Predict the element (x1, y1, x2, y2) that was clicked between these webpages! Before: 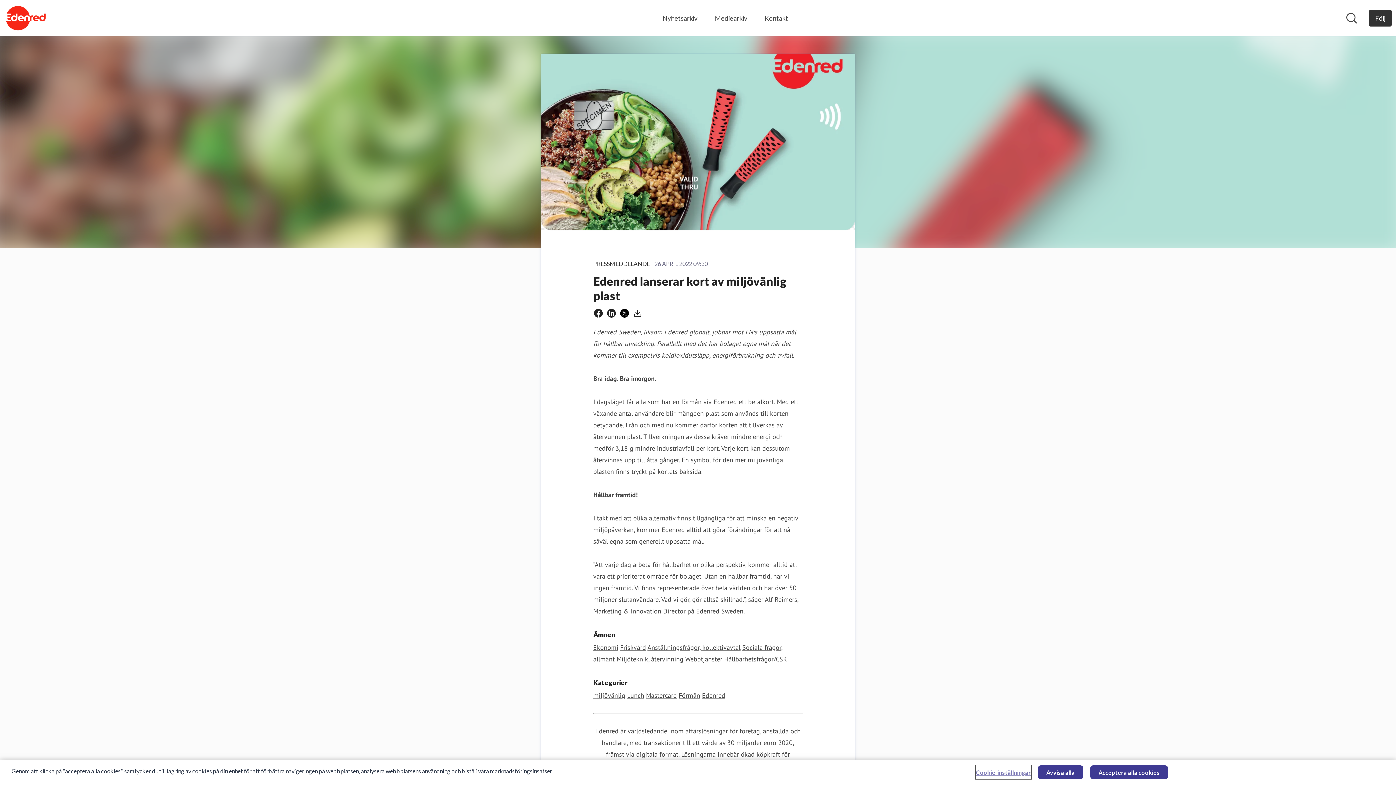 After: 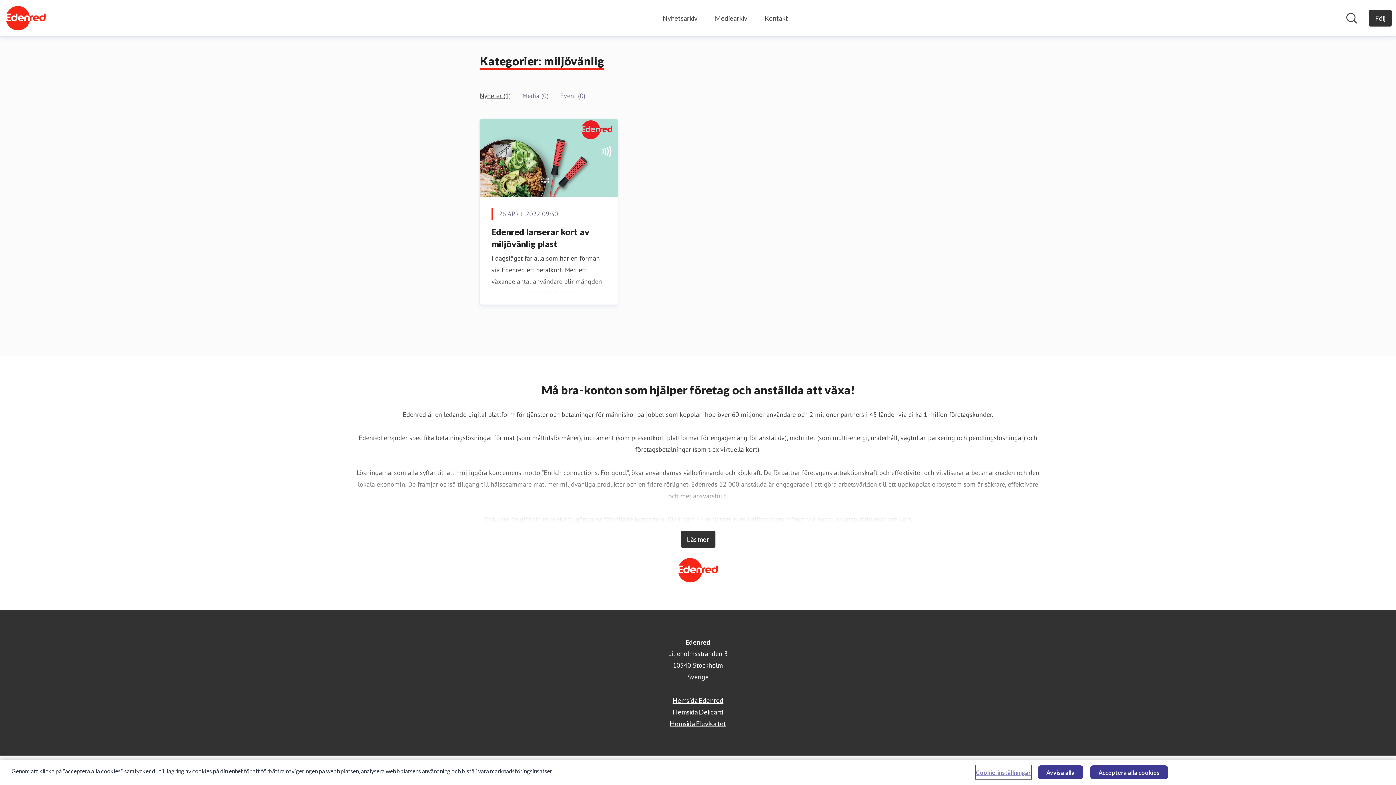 Action: bbox: (593, 691, 625, 700) label: miljövänlig